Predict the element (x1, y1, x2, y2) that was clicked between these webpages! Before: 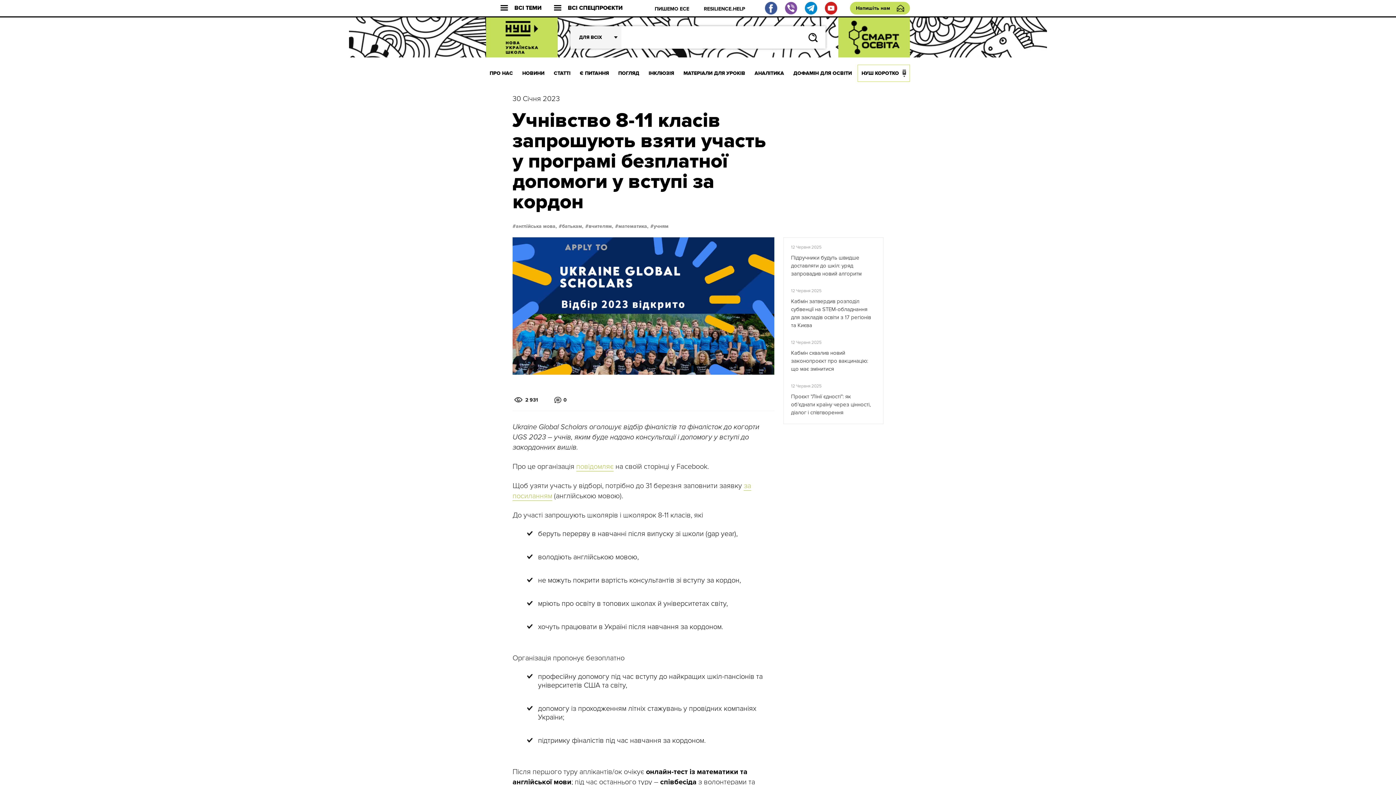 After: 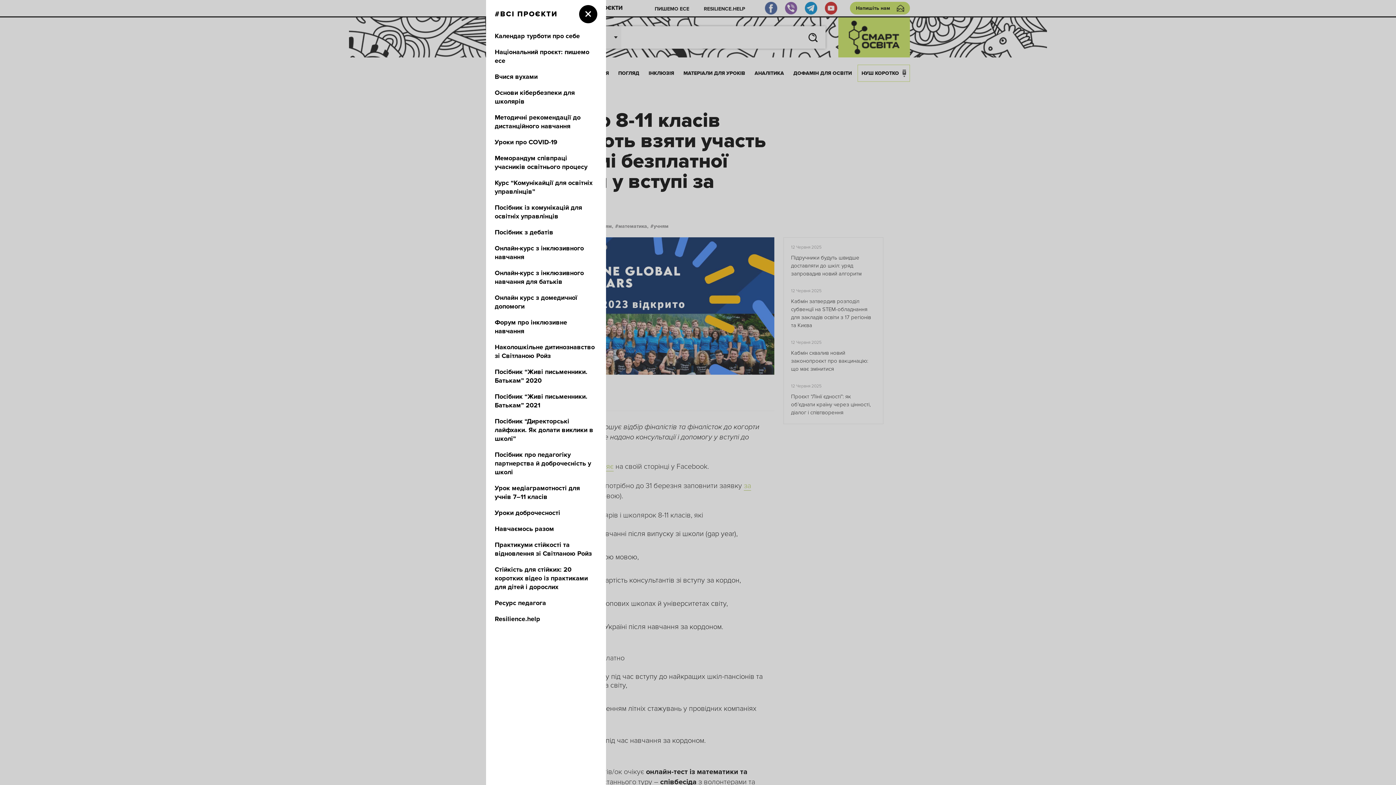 Action: label: ВСІ СПЕЦПРОЄКТИ bbox: (554, 4, 622, 11)